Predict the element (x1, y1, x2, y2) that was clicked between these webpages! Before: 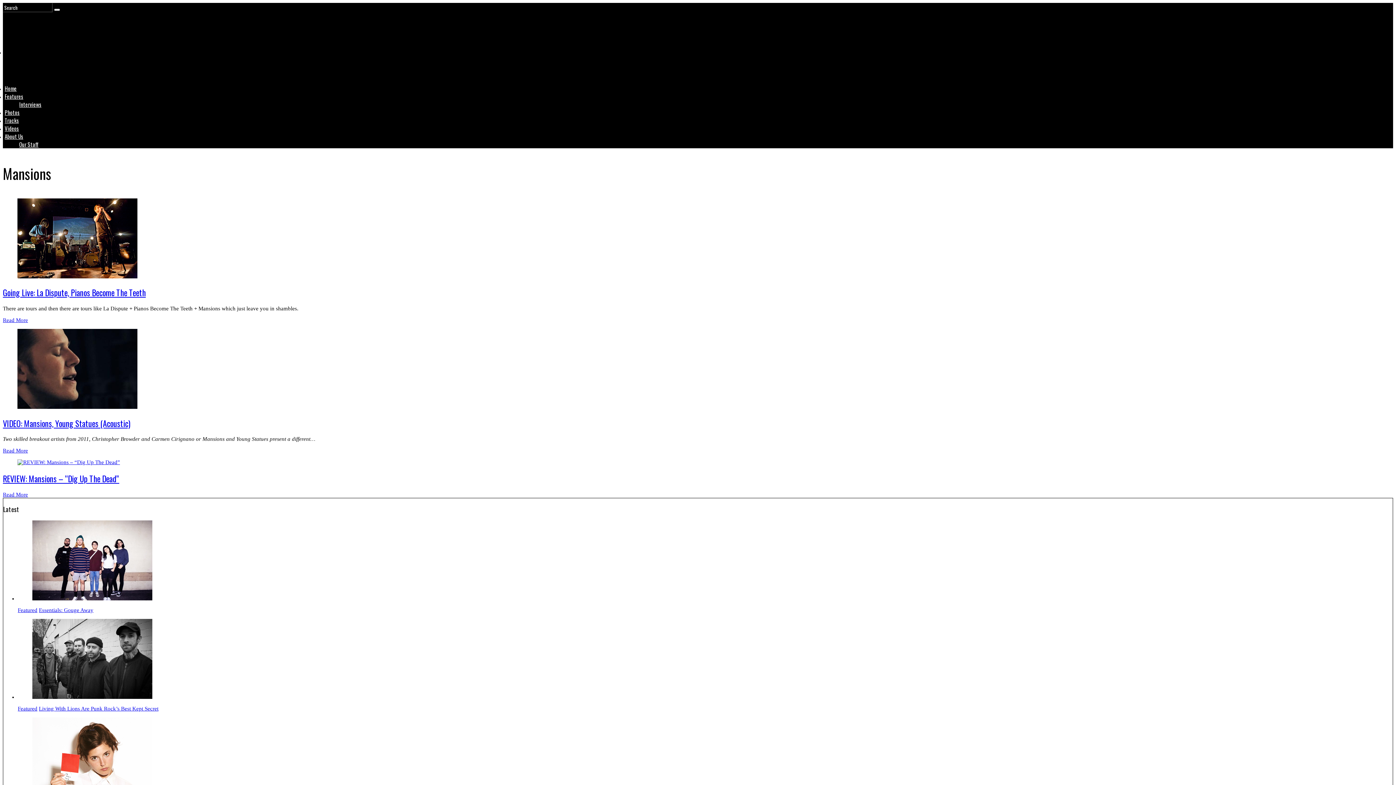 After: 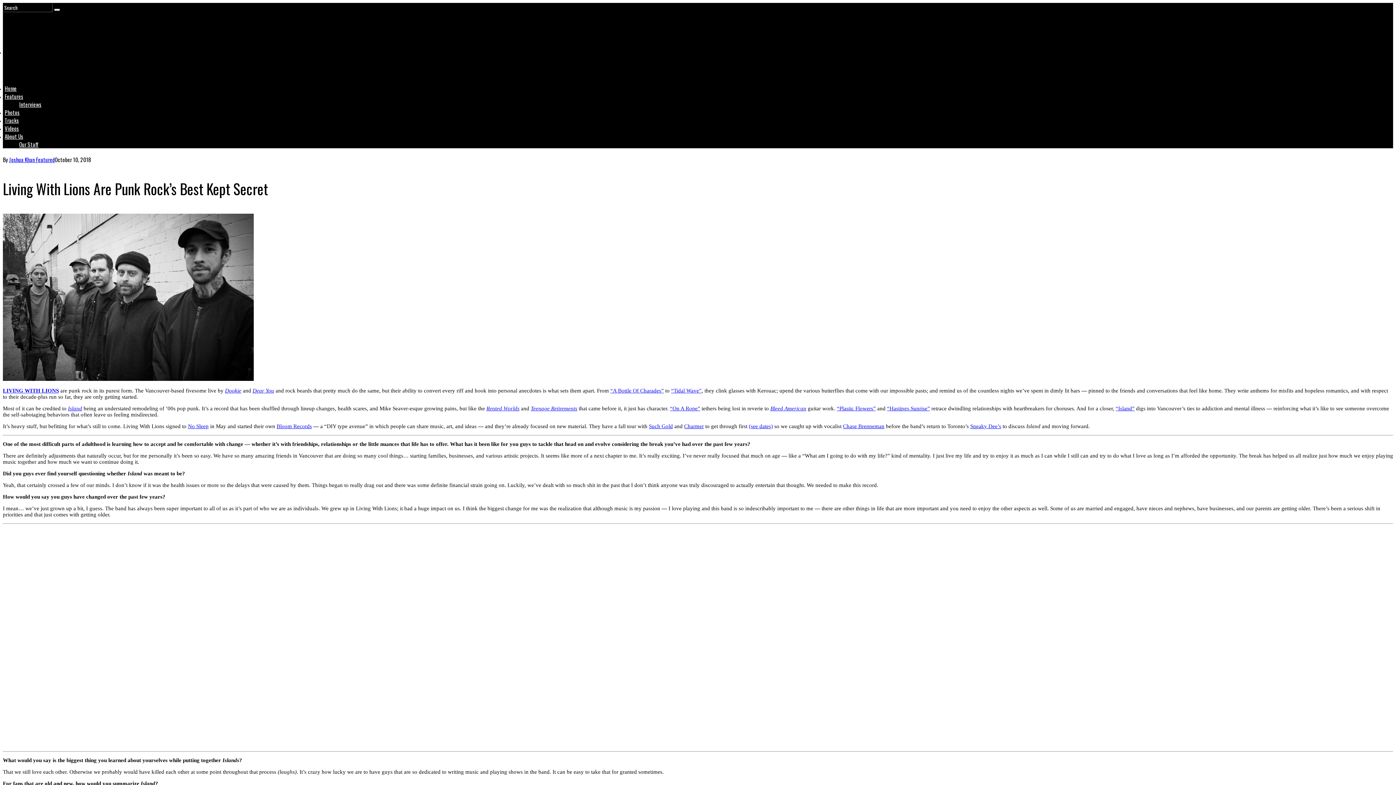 Action: label: Living With Lions Are Punk Rock’s Best Kept Secret bbox: (38, 706, 158, 711)